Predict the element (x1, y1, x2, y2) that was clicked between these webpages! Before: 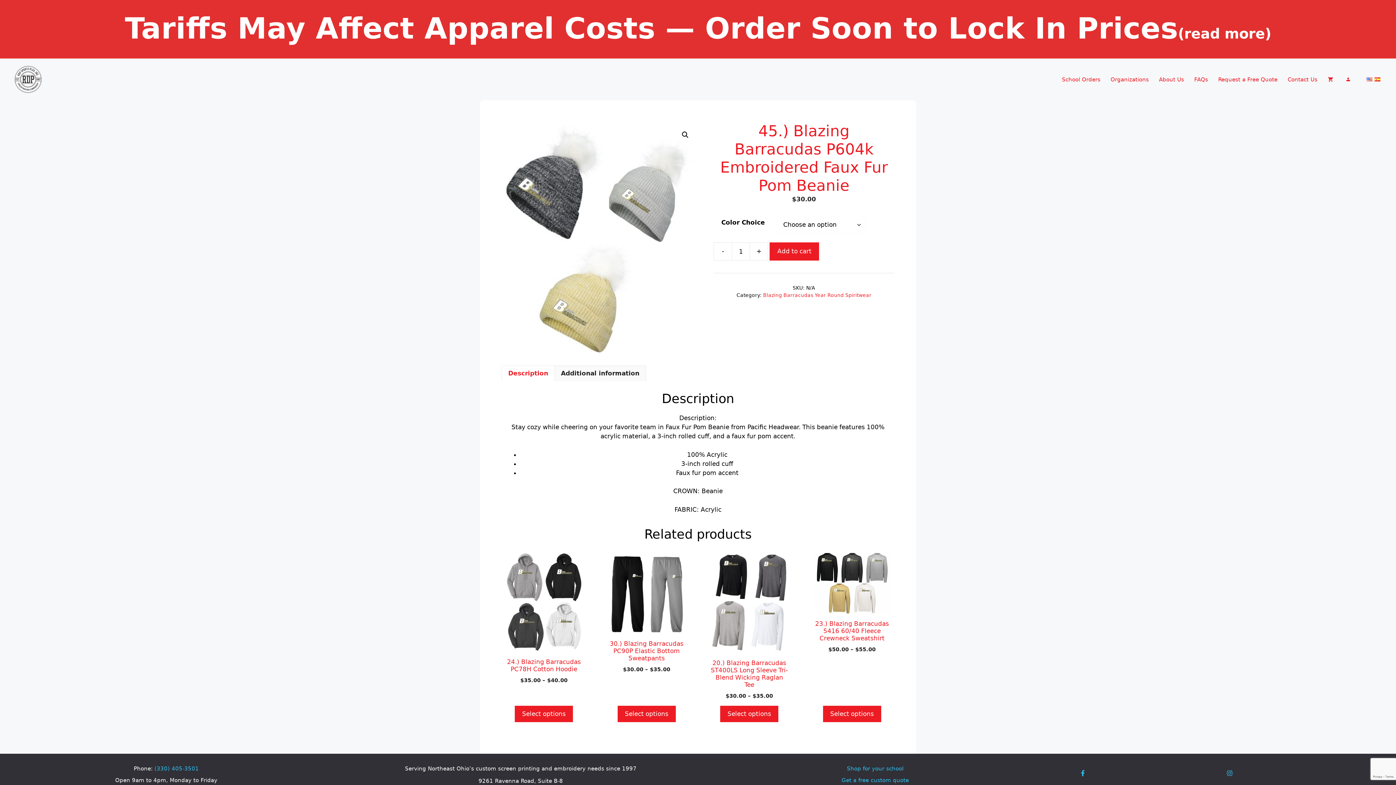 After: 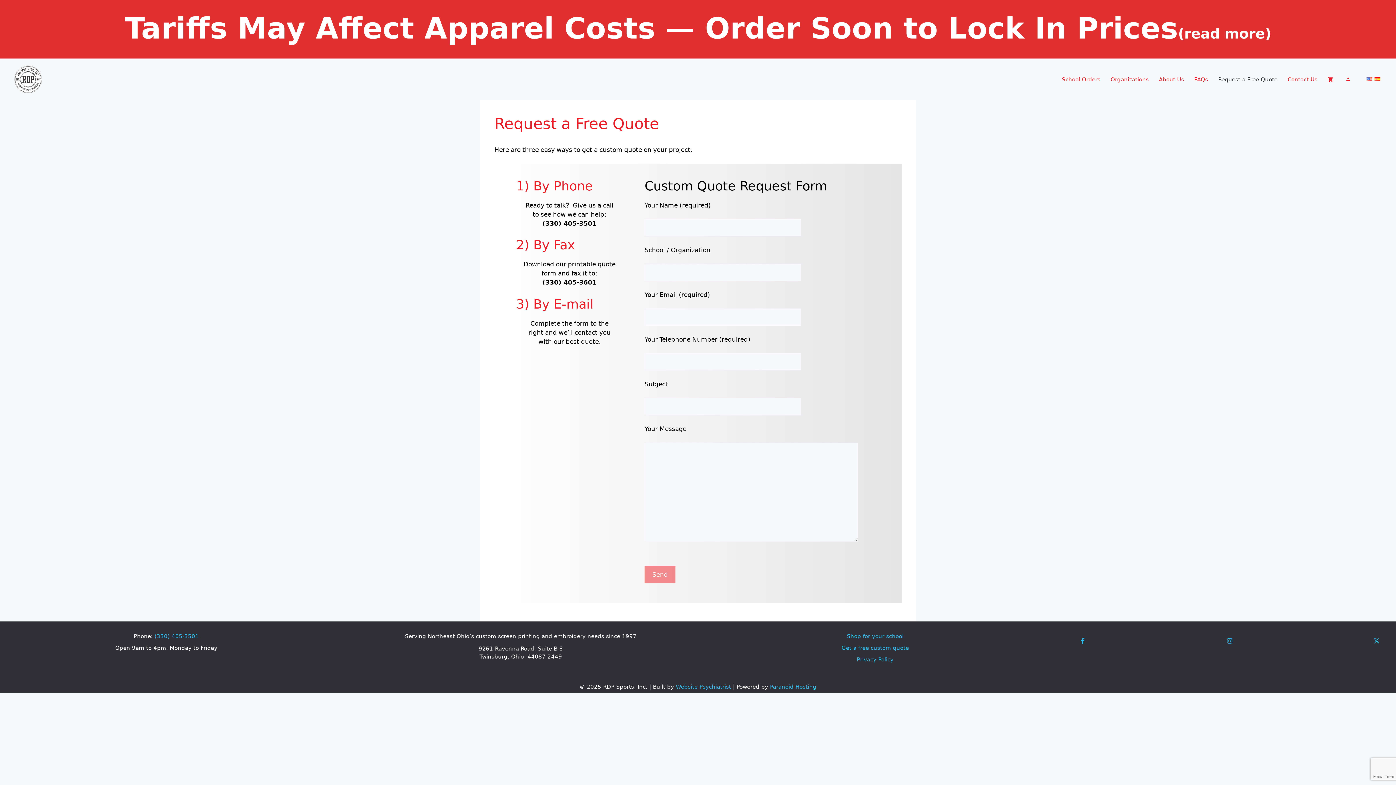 Action: label: Request a Free Quote bbox: (1213, 72, 1282, 86)